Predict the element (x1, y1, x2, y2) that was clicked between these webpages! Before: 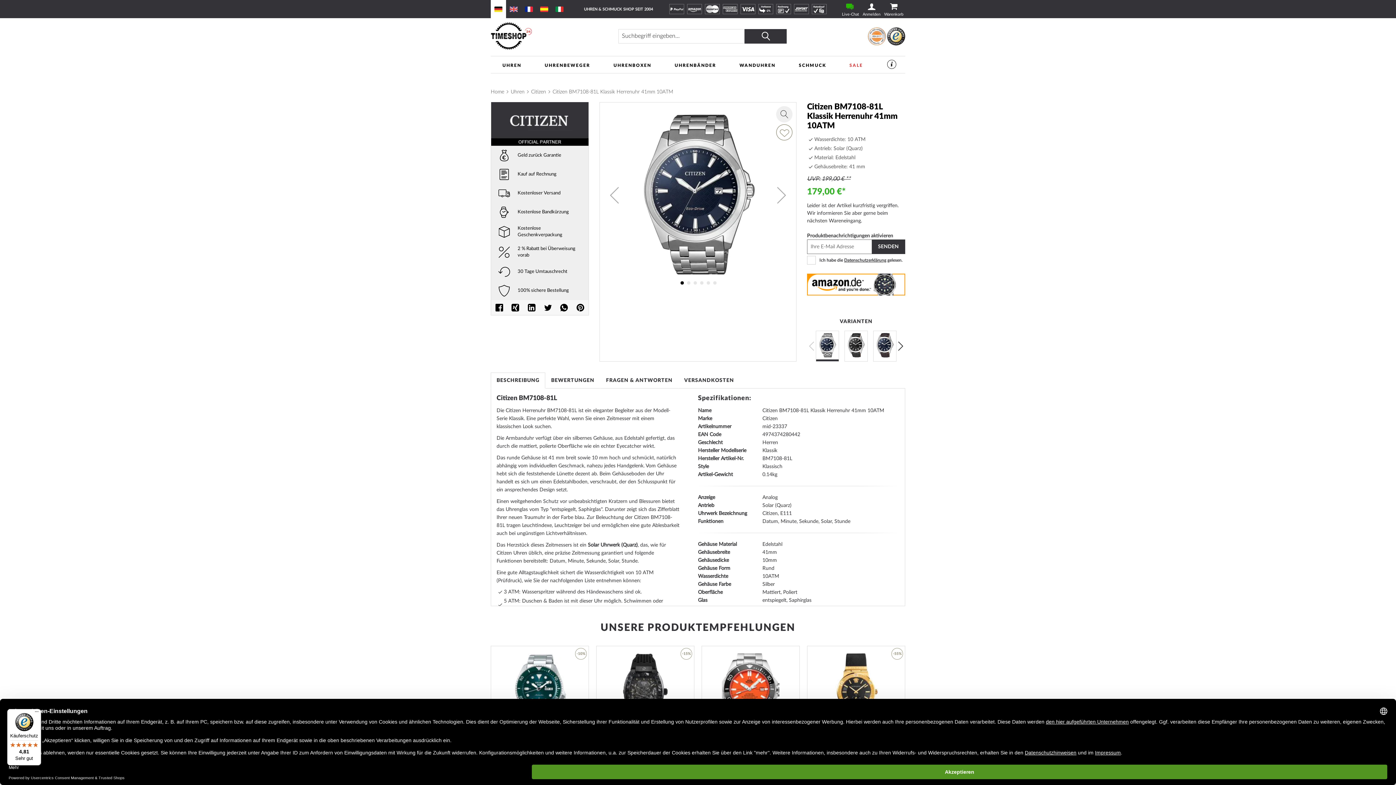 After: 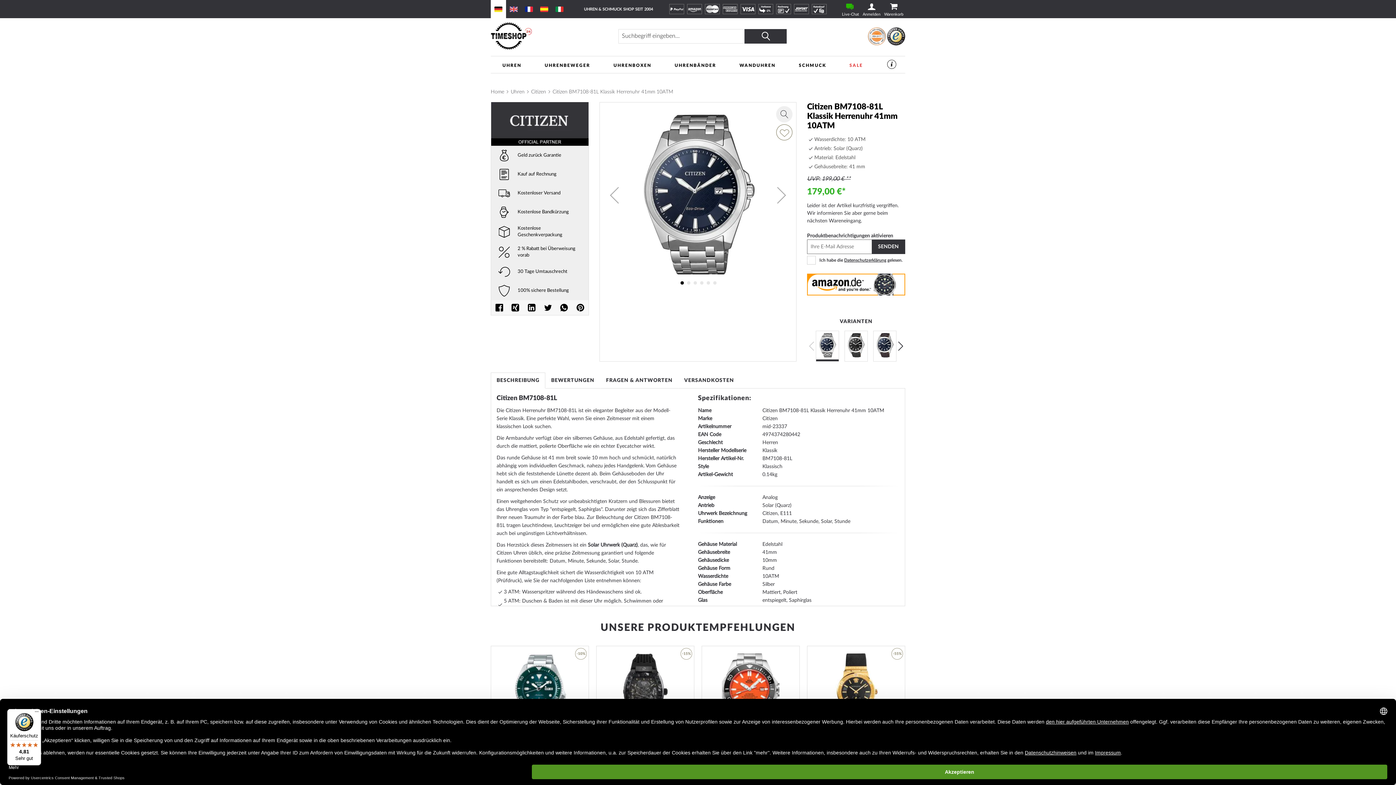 Action: bbox: (544, 304, 551, 311)